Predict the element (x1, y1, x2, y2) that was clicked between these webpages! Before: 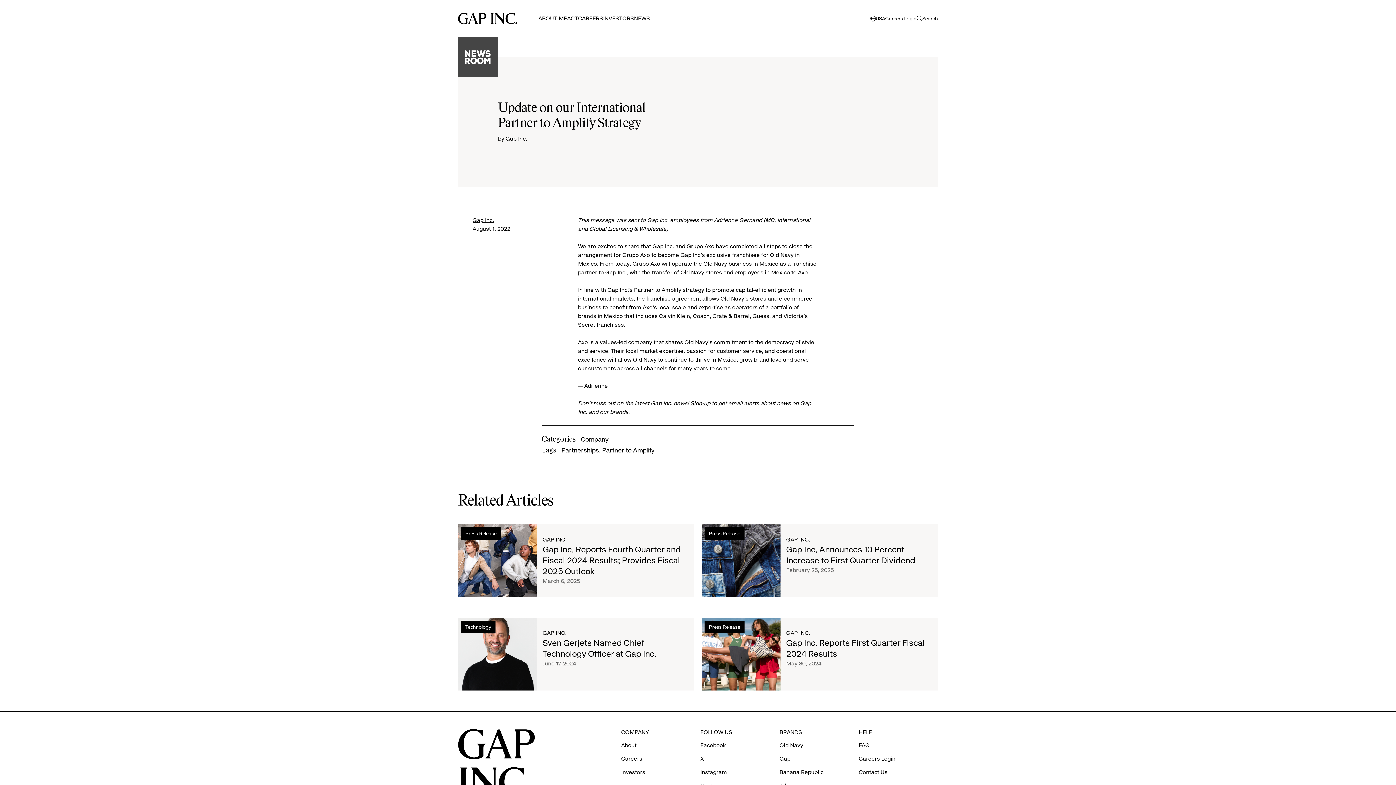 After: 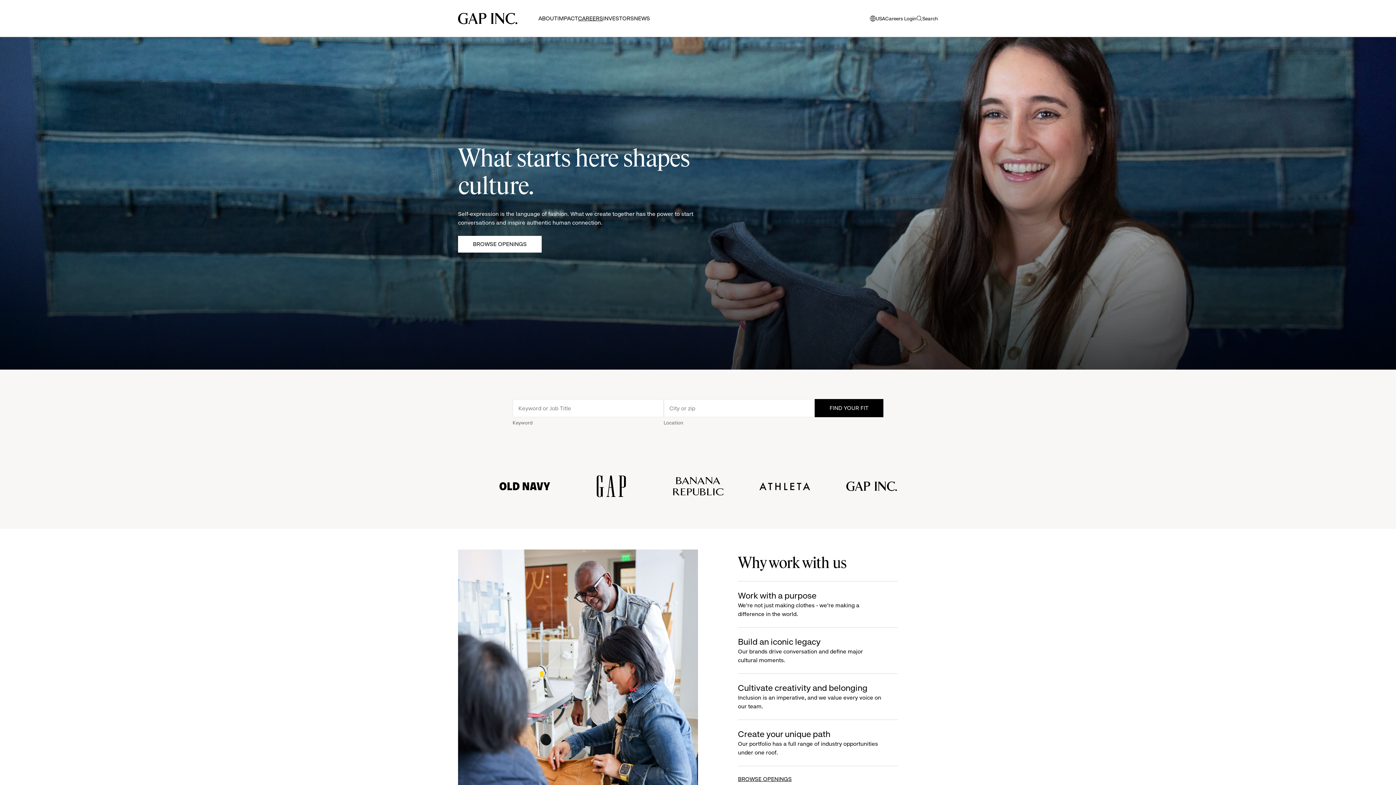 Action: label: Careers bbox: (621, 755, 642, 762)